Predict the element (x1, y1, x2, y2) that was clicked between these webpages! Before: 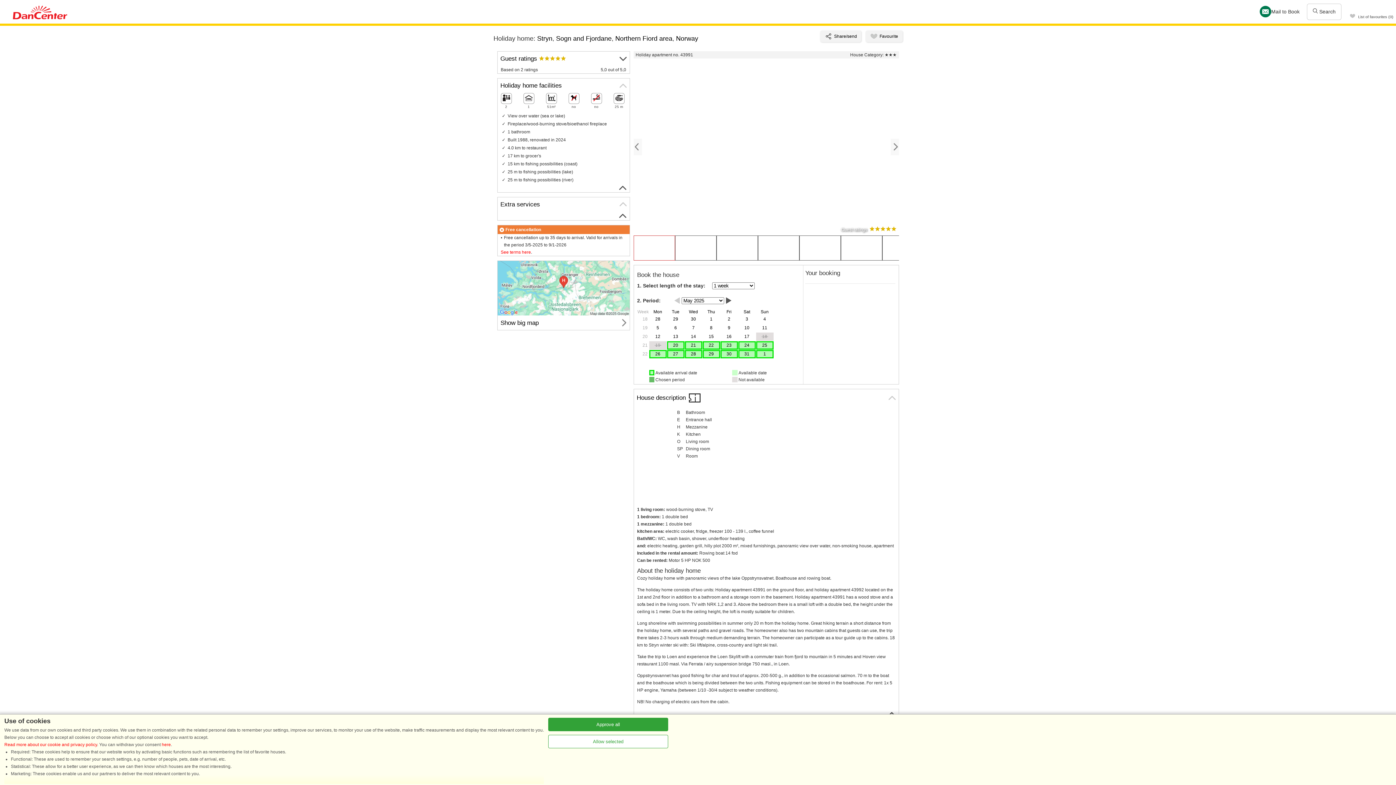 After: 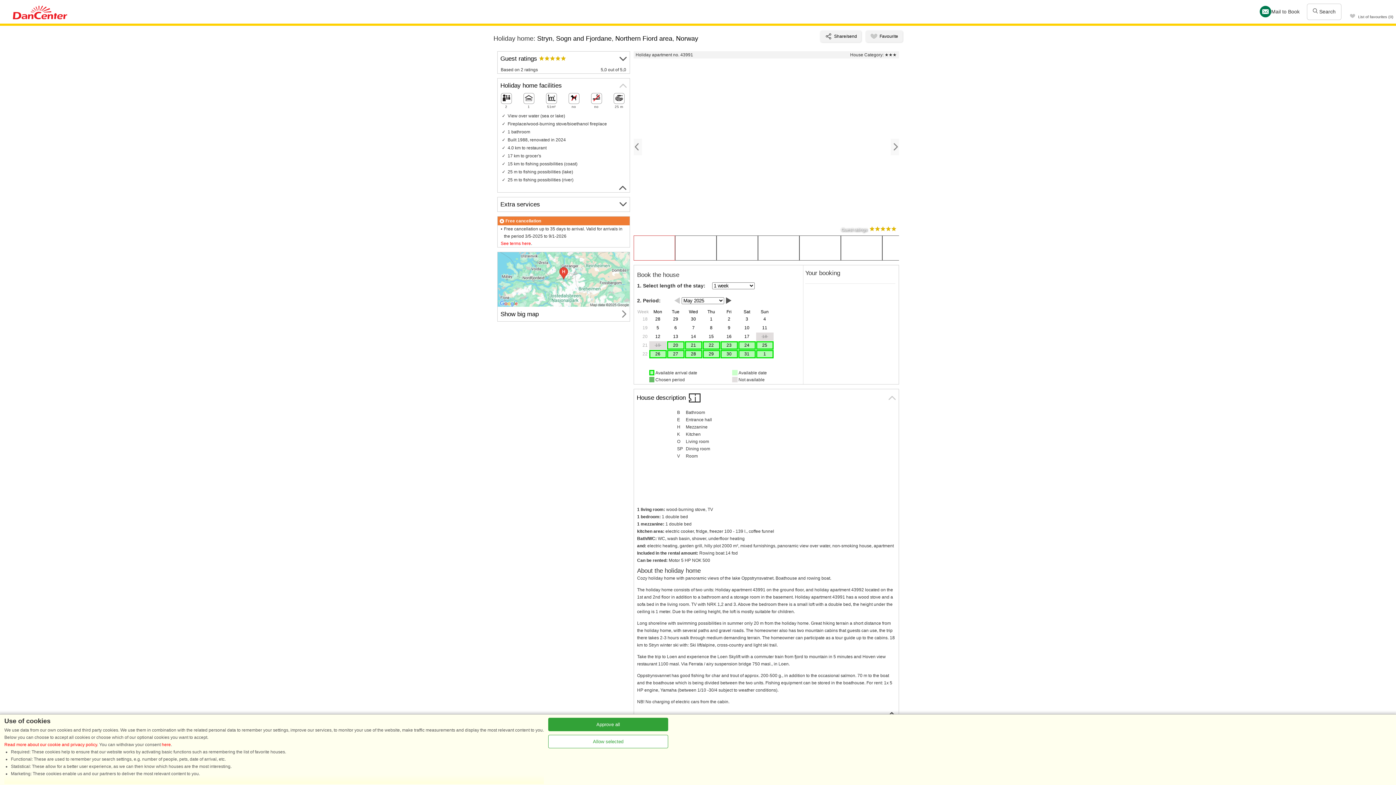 Action: bbox: (500, 211, 626, 220)